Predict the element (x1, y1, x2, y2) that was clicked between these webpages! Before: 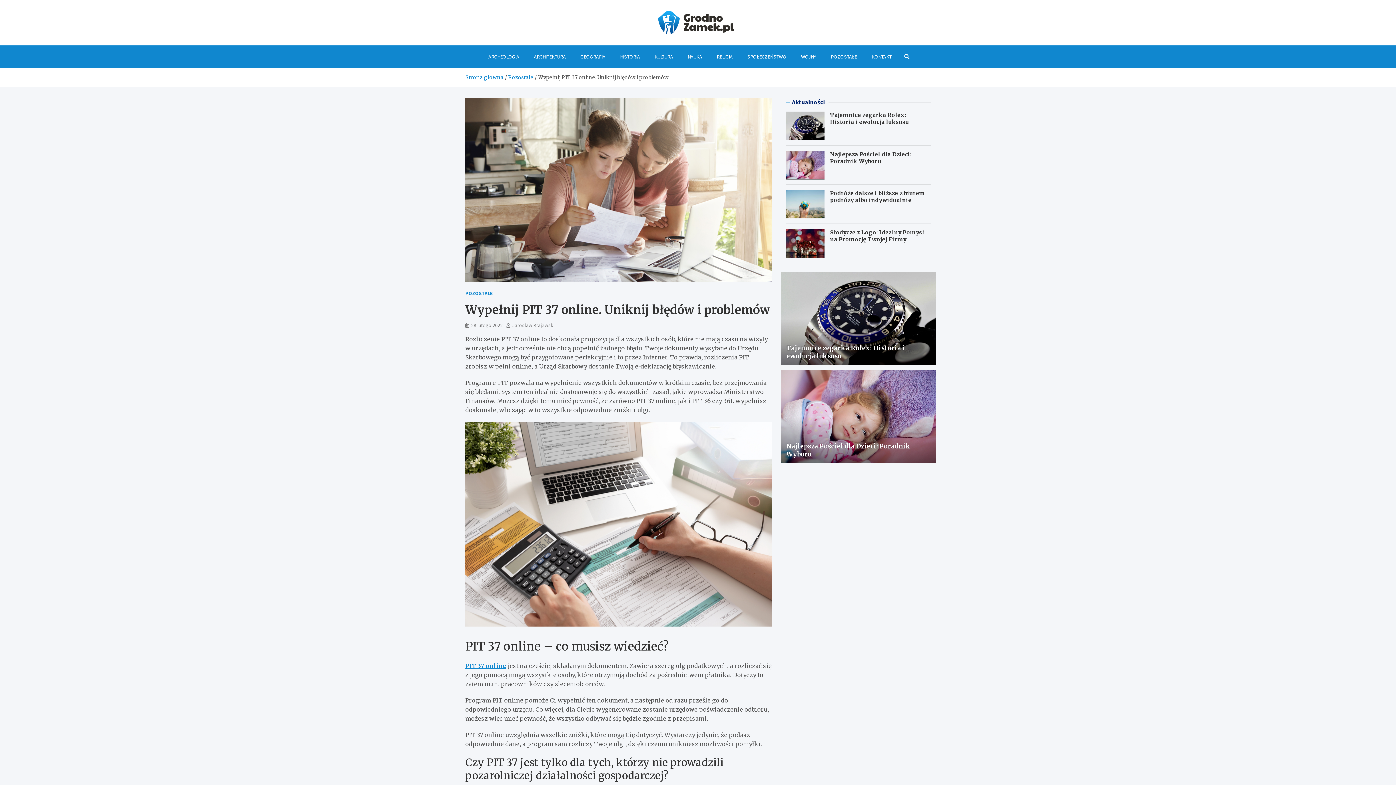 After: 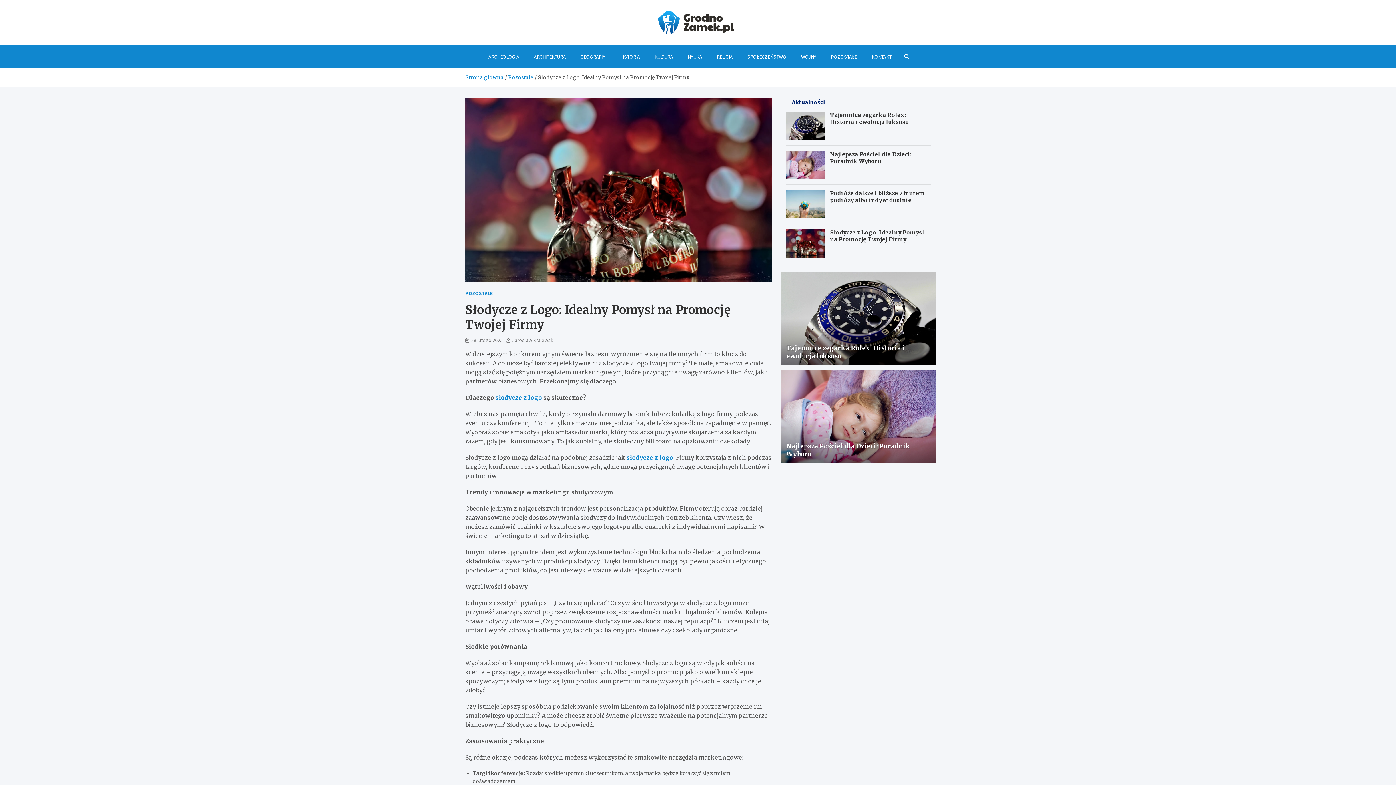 Action: label: Słodycze z Logo: Idealny Pomysł na Promocję Twojej Firmy bbox: (830, 229, 924, 242)